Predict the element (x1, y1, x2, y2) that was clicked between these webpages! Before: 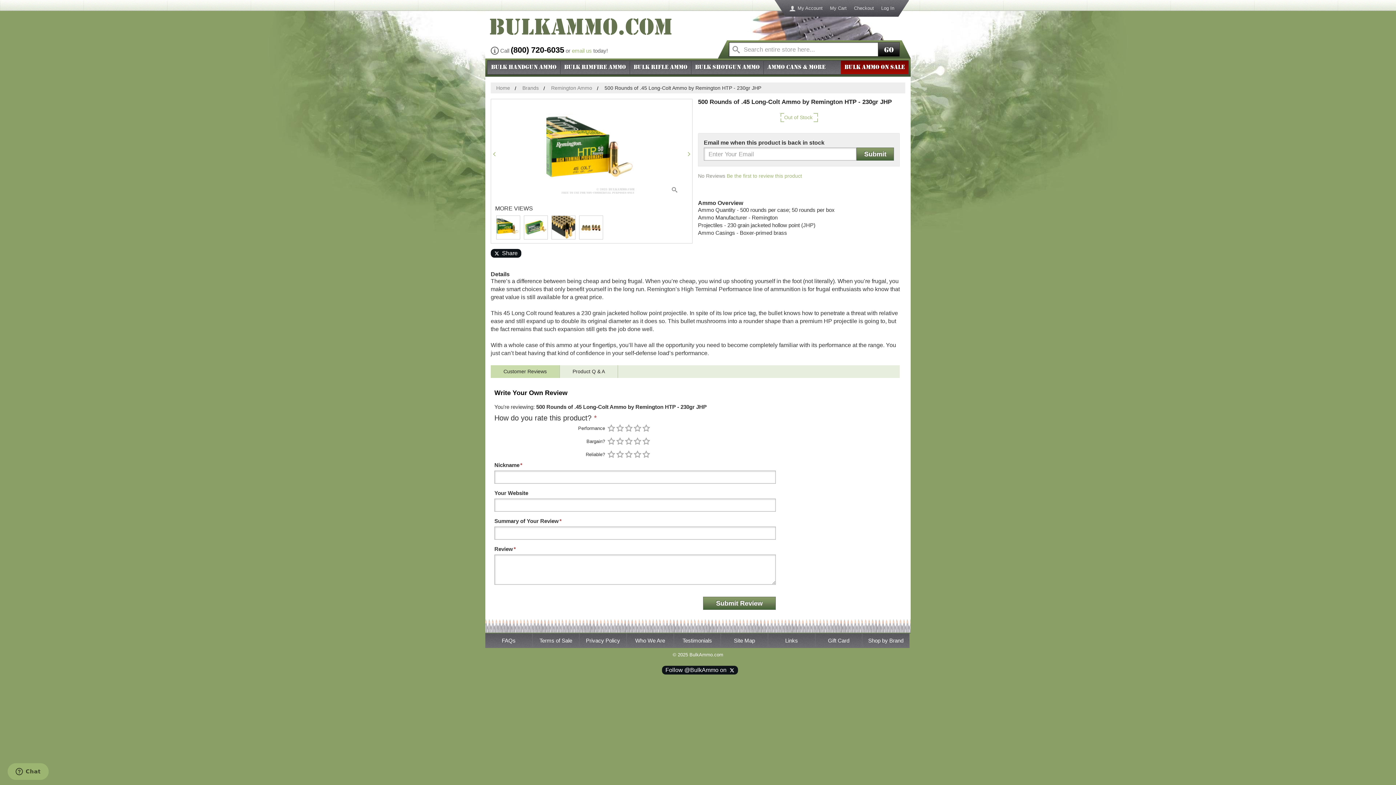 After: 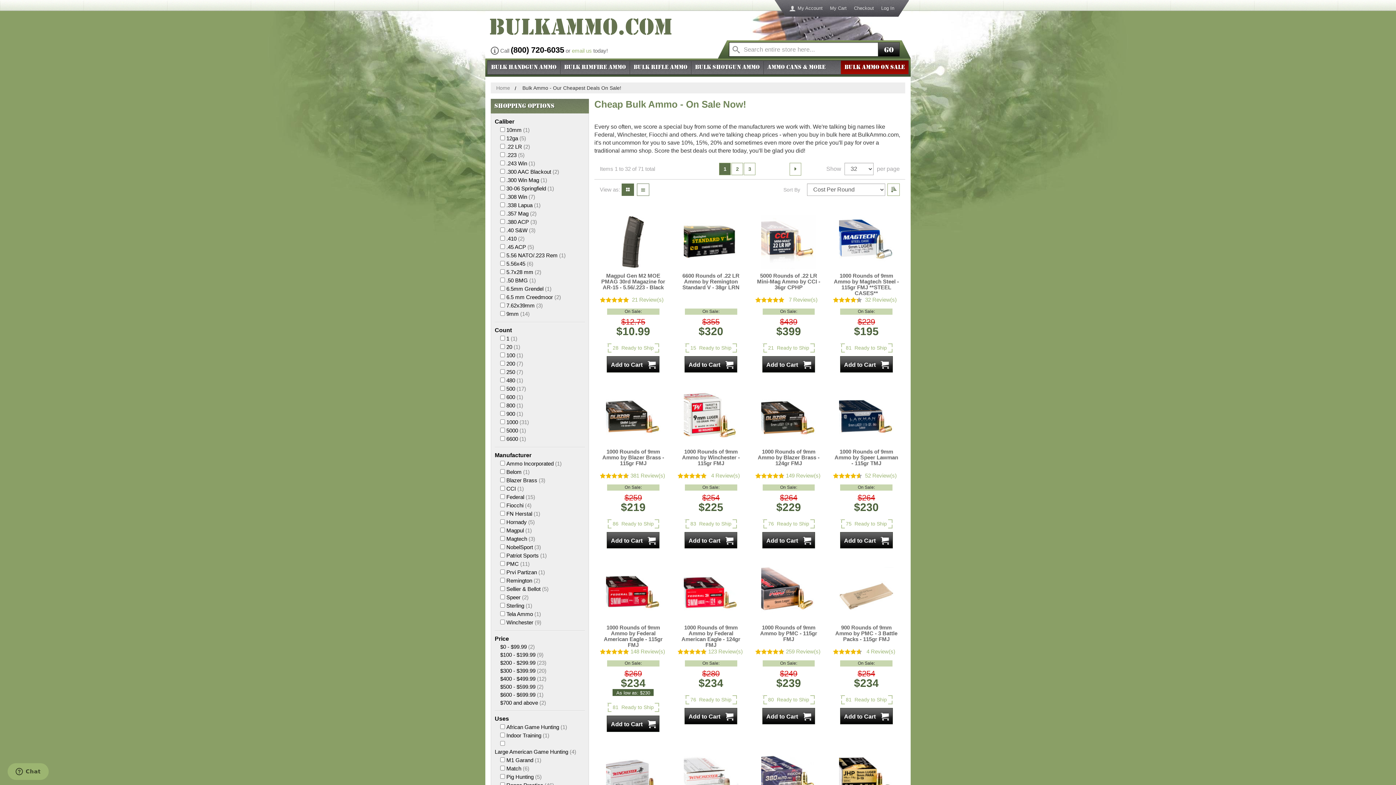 Action: label: BULK AMMO ON SALE bbox: (841, 60, 908, 74)